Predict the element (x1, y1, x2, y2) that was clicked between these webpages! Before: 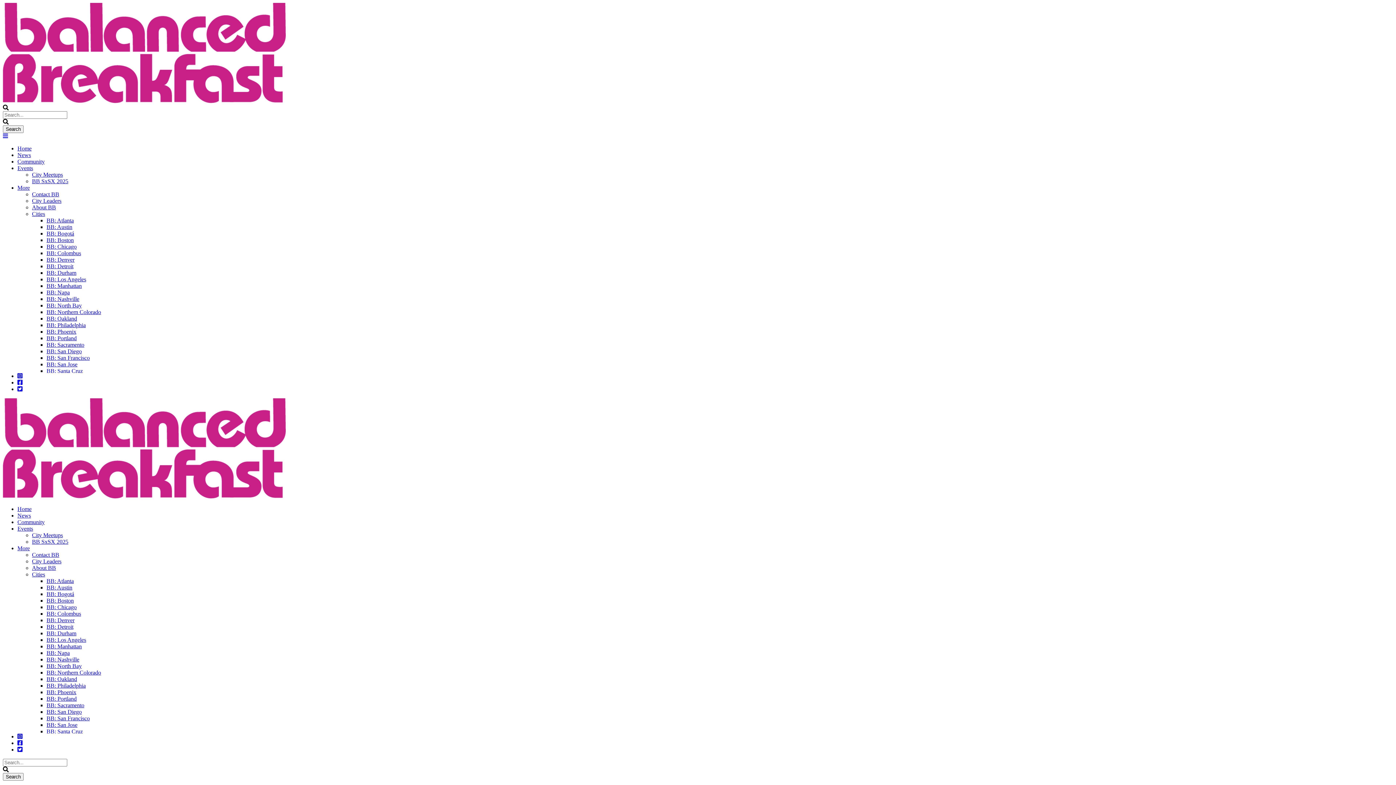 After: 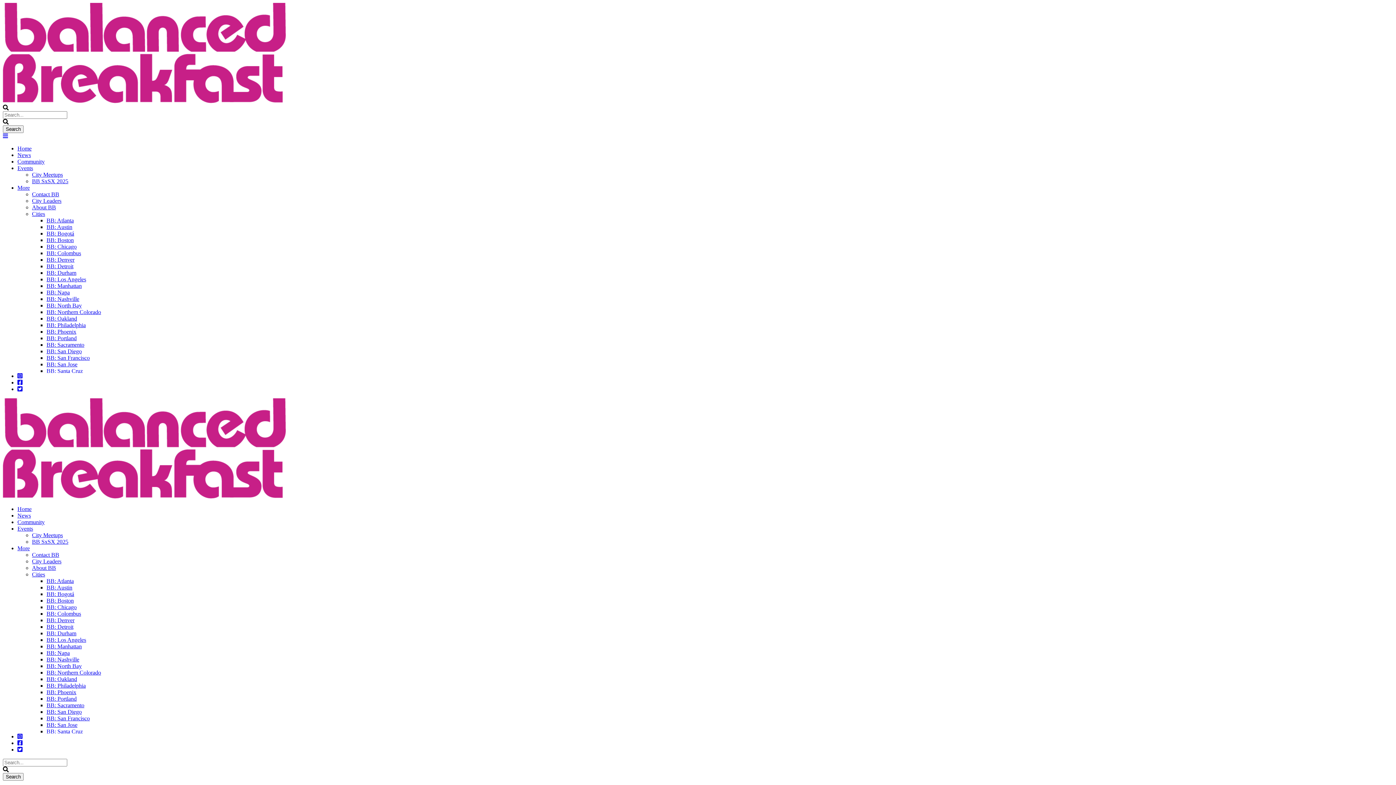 Action: bbox: (46, 256, 74, 262) label: BB: Denver